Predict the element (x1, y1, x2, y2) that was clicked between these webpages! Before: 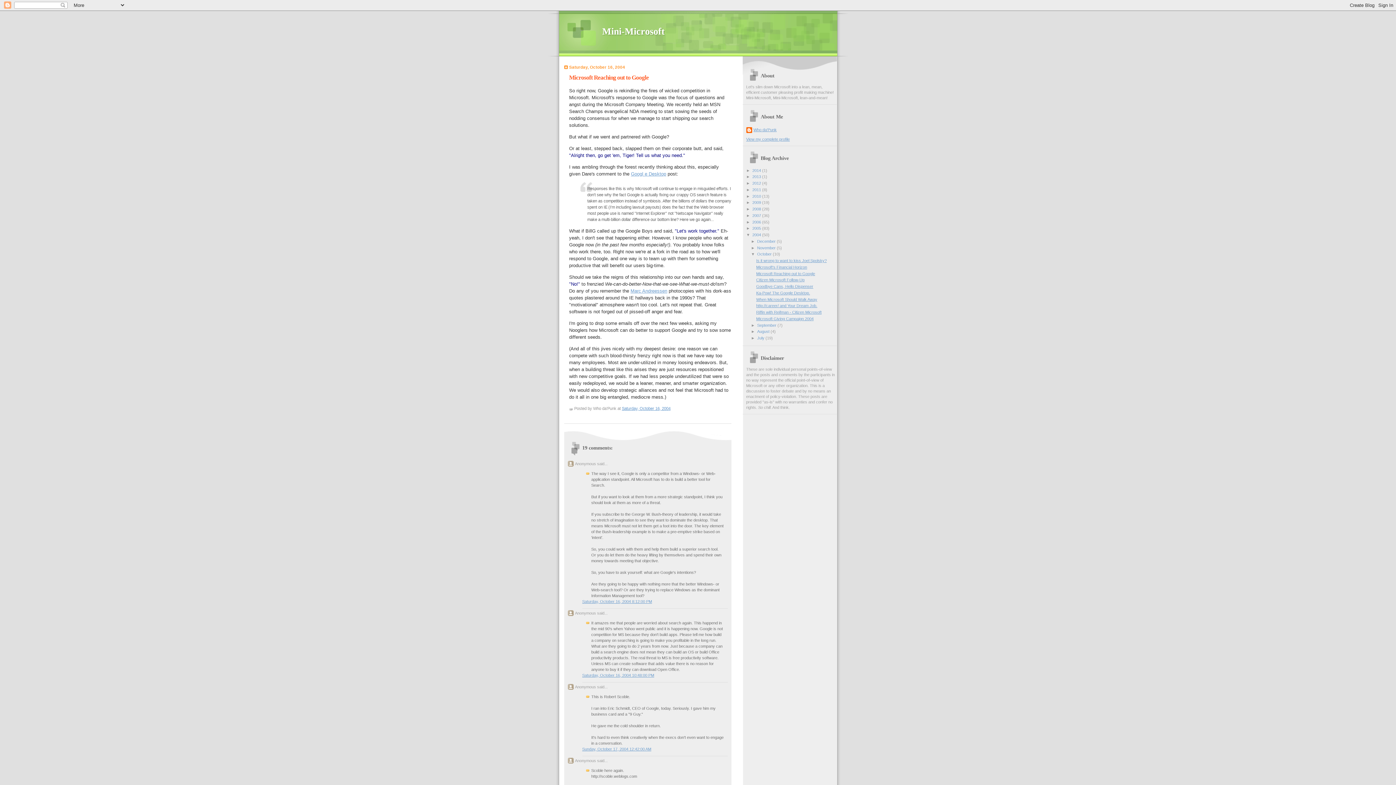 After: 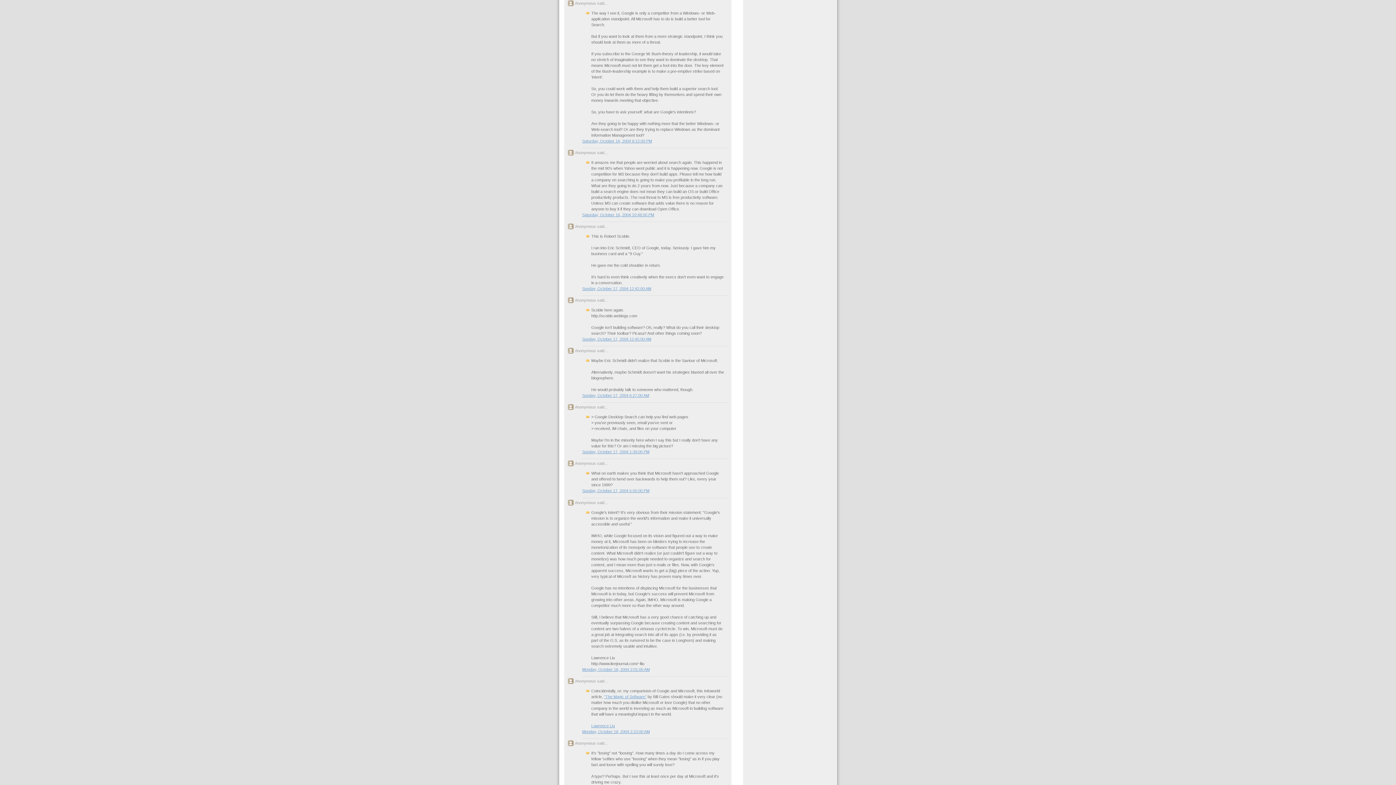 Action: bbox: (582, 599, 652, 603) label: Saturday, October 16, 2004 8:12:00 PM